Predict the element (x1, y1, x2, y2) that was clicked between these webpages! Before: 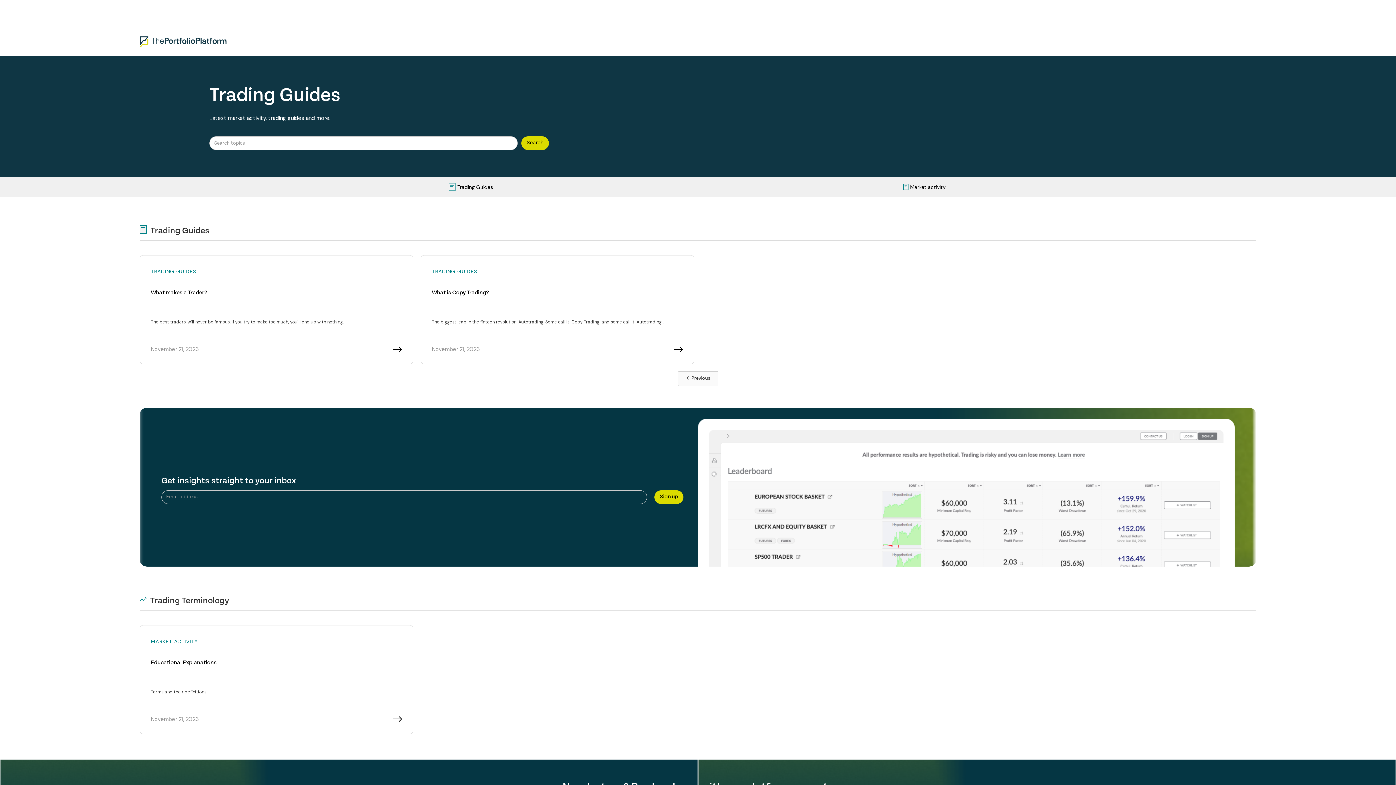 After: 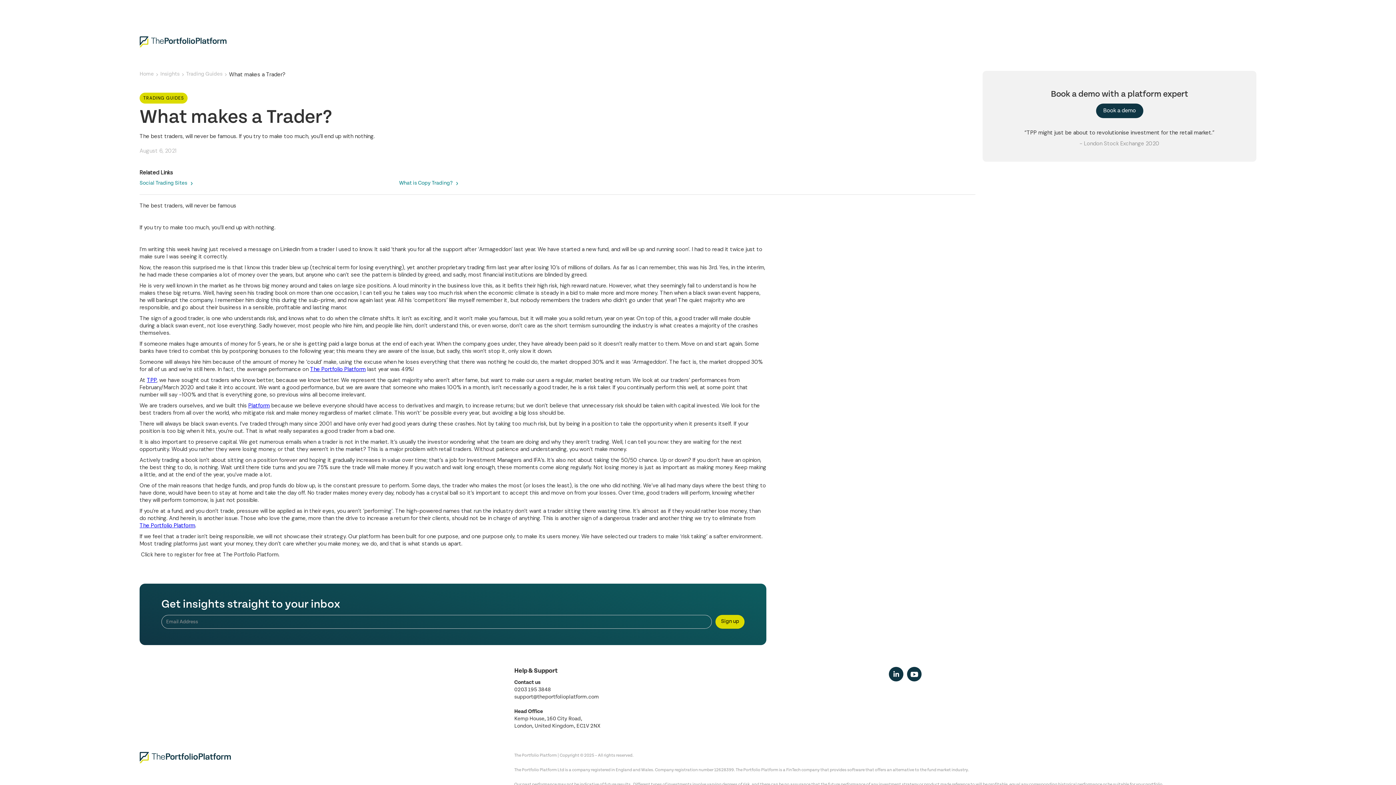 Action: bbox: (139, 251, 413, 368) label: TRADING GUIDES

What makes a Trader?

The best traders, will never be famous. If you try to make too much, you’ll end up with nothing.

November 21, 2023